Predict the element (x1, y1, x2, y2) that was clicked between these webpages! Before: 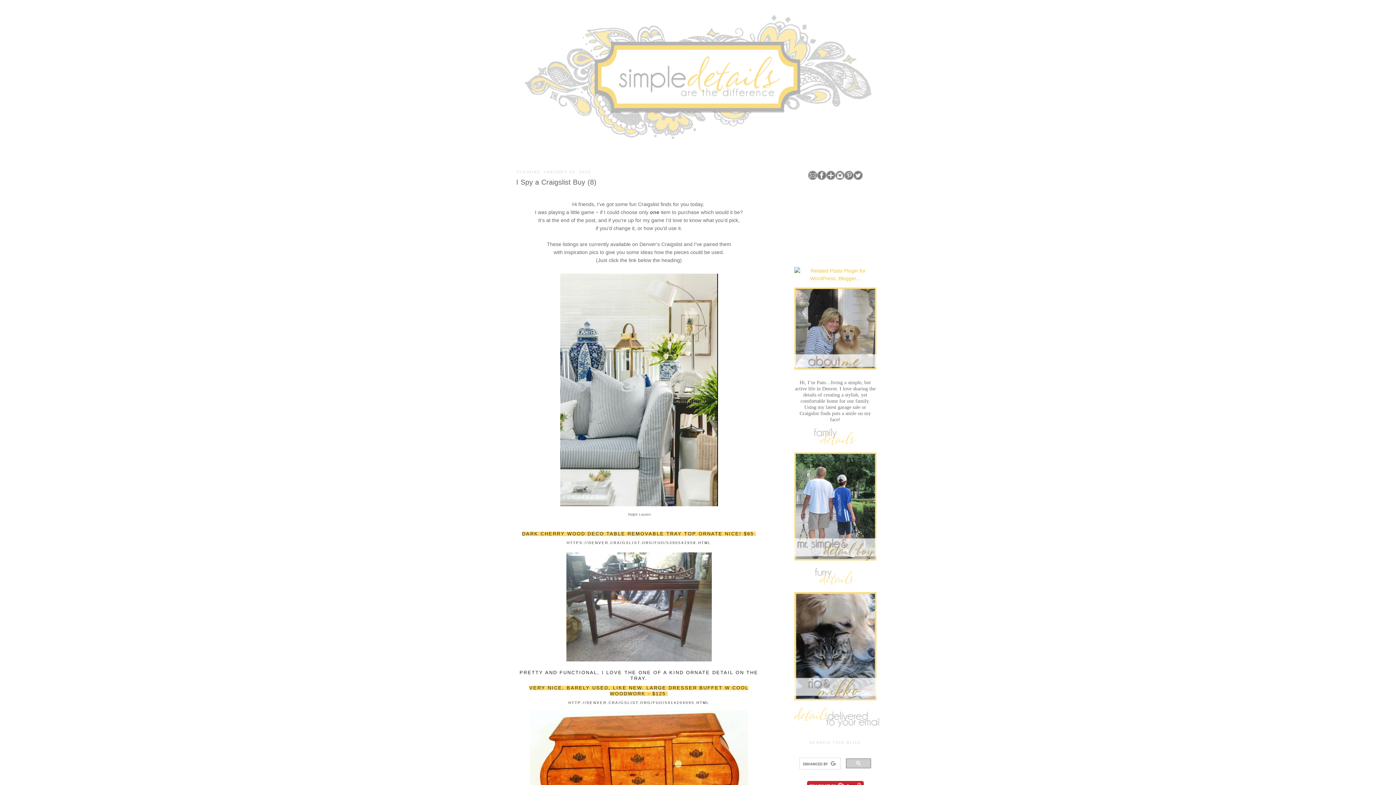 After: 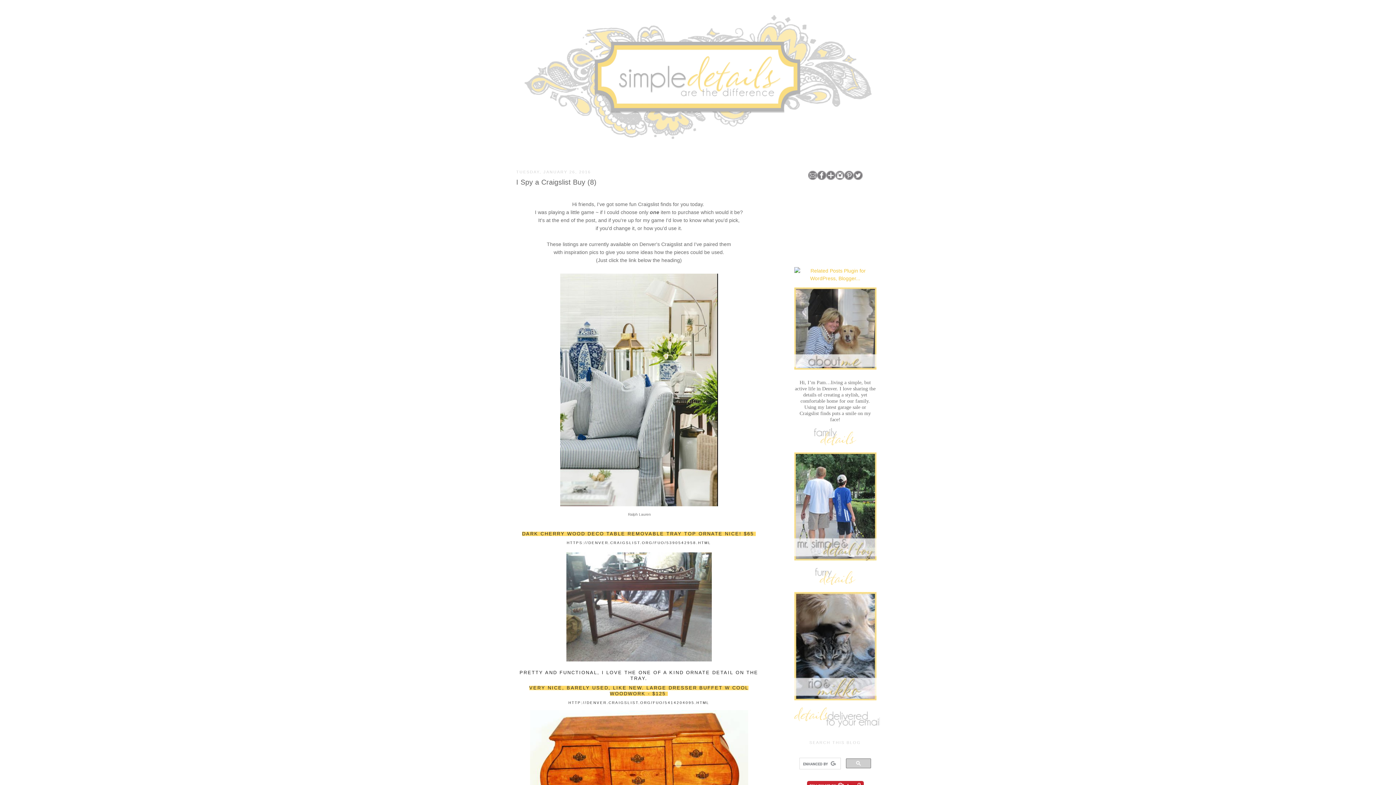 Action: bbox: (853, 175, 862, 181)